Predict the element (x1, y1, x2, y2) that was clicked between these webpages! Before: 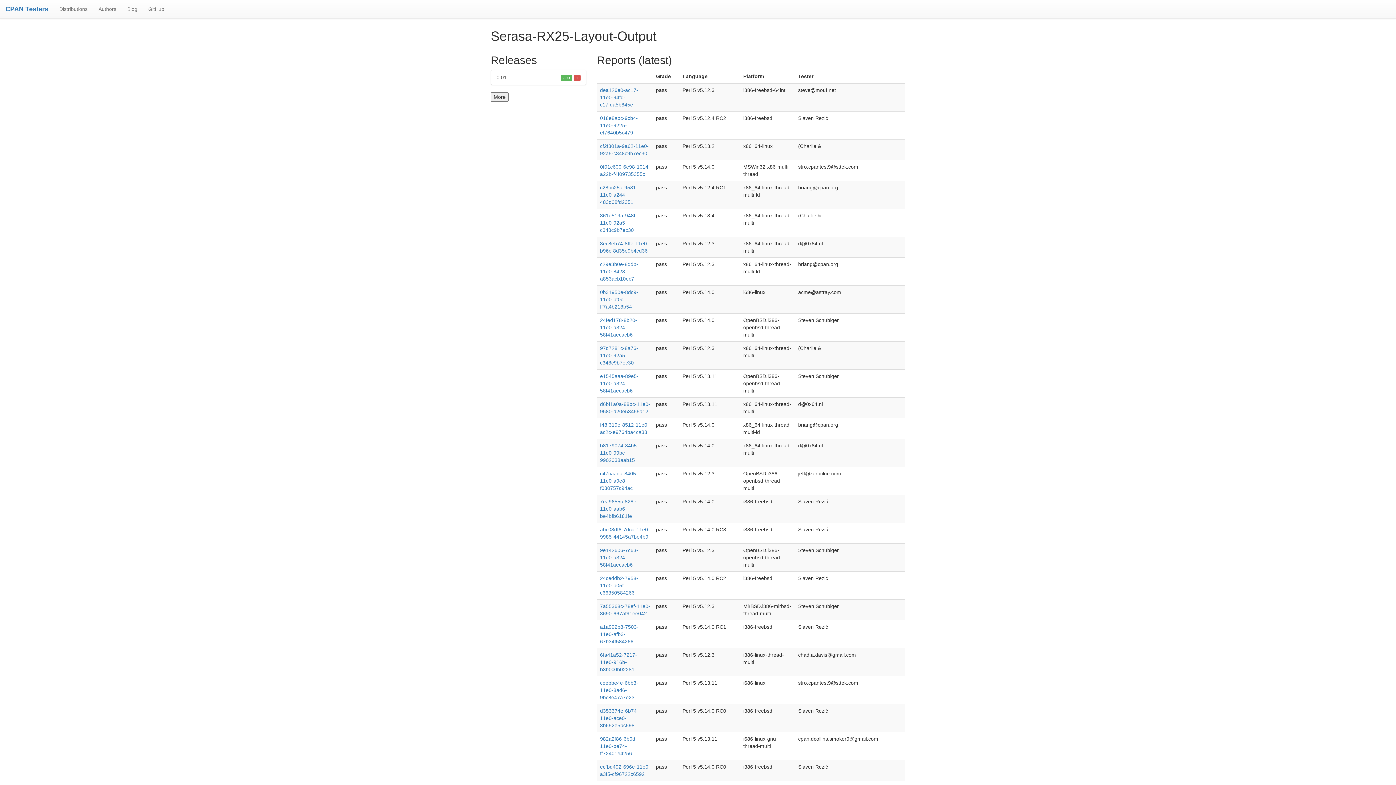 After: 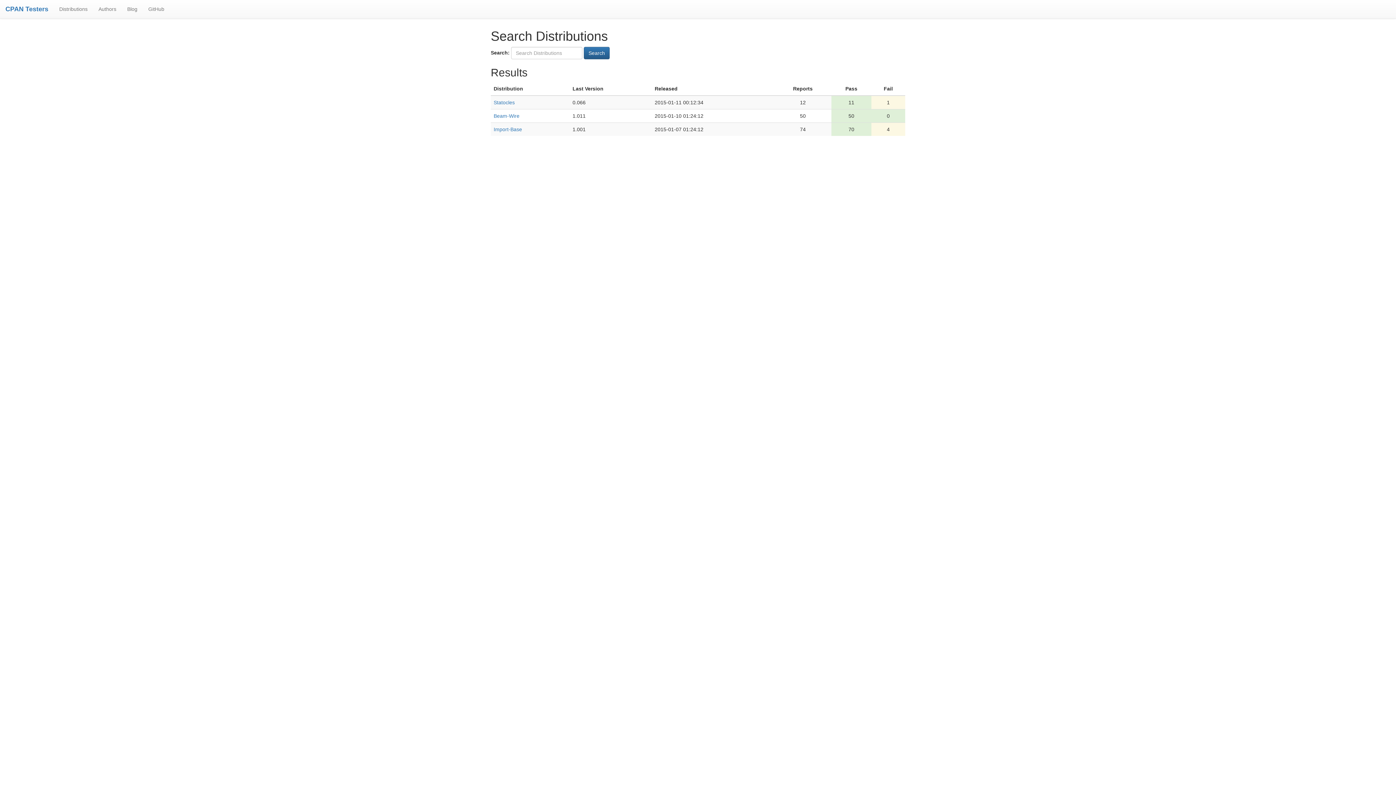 Action: label: Distributions bbox: (53, 0, 93, 18)